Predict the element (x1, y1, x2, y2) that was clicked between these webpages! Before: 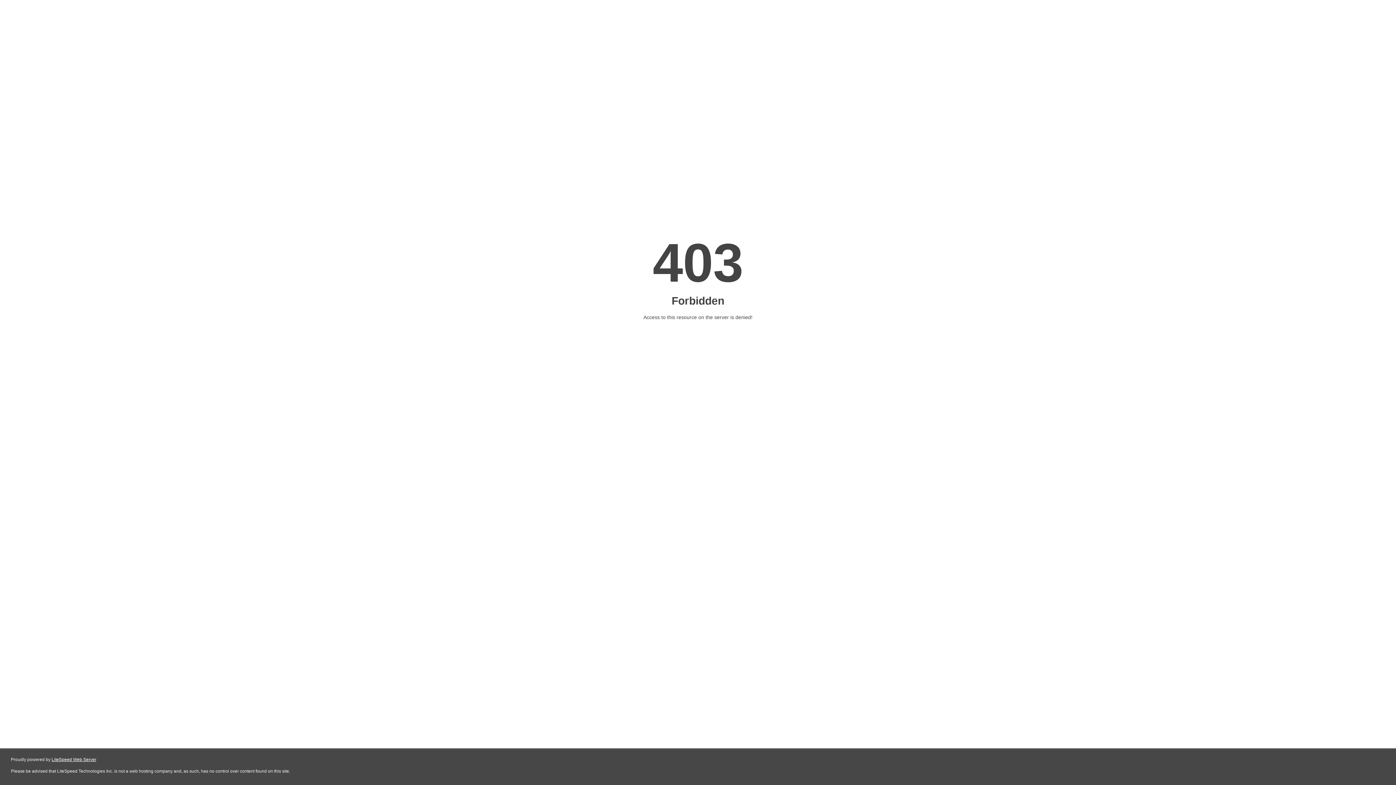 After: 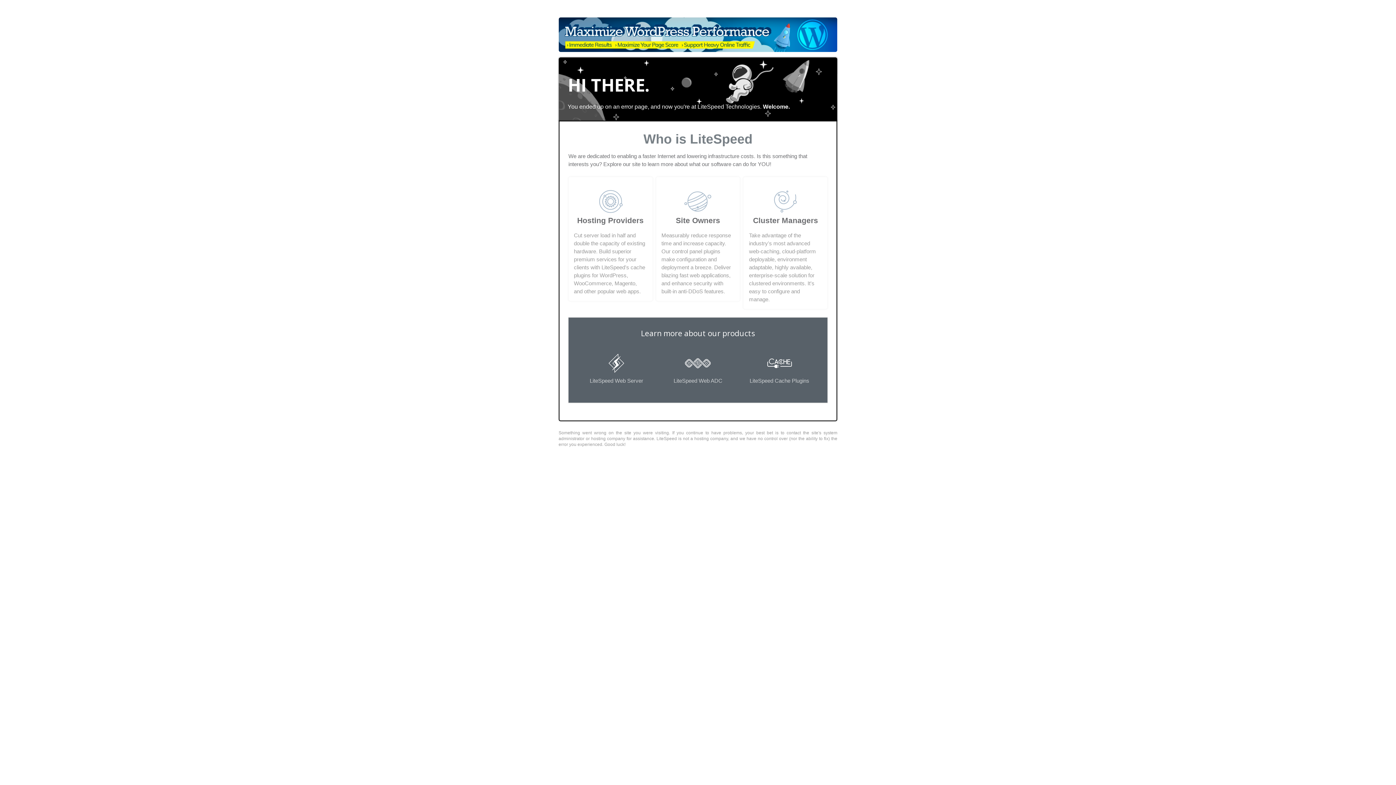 Action: label: LiteSpeed Web Server bbox: (51, 757, 96, 762)